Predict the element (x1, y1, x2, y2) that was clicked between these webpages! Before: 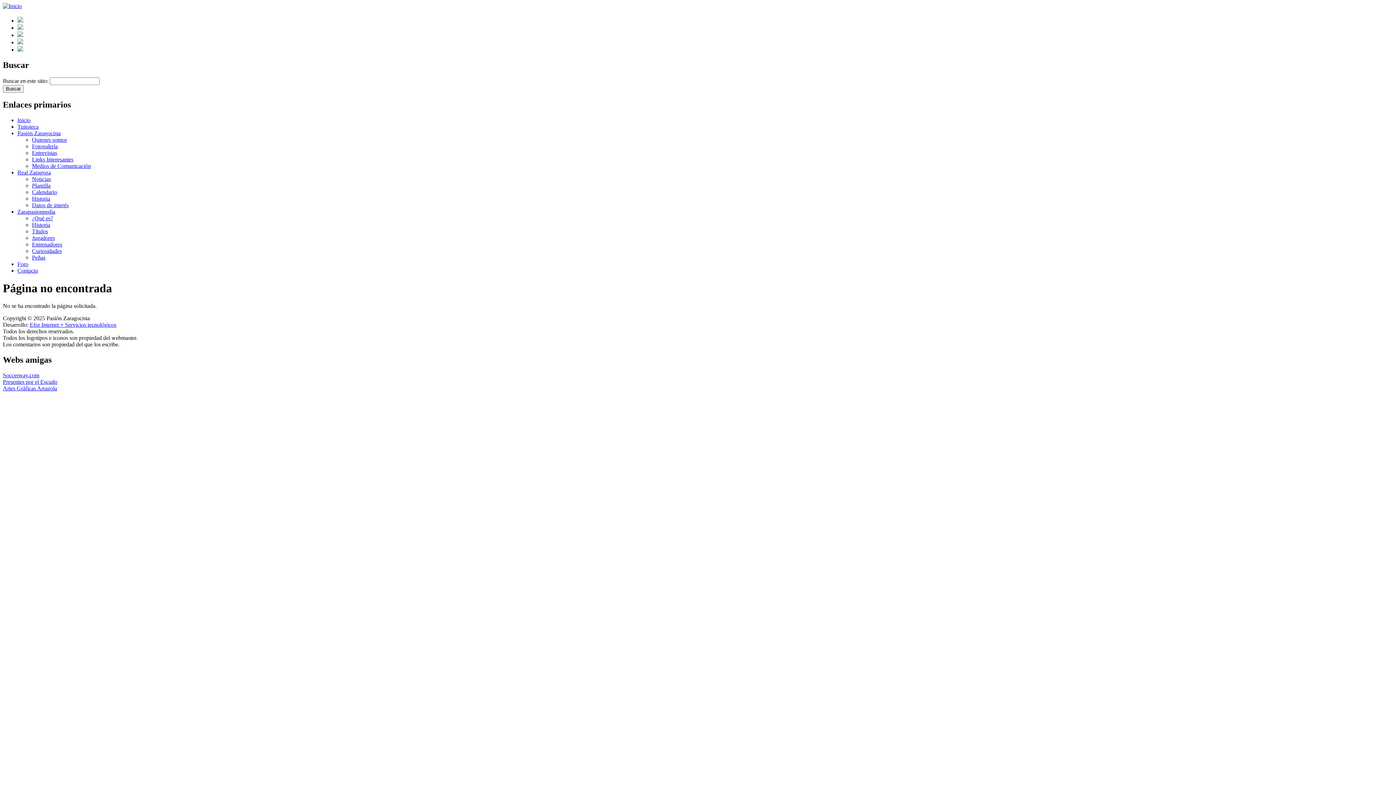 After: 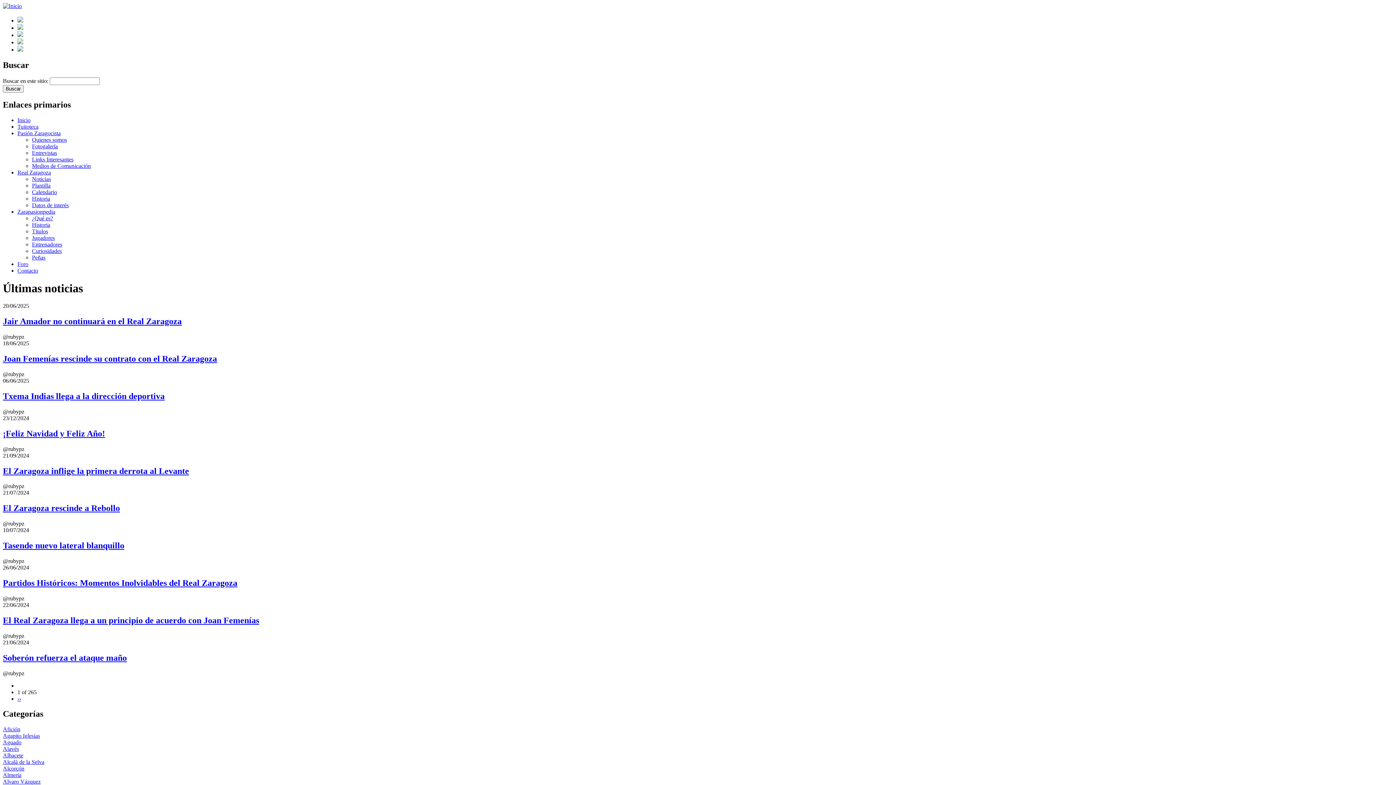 Action: bbox: (32, 175, 50, 182) label: Noticias